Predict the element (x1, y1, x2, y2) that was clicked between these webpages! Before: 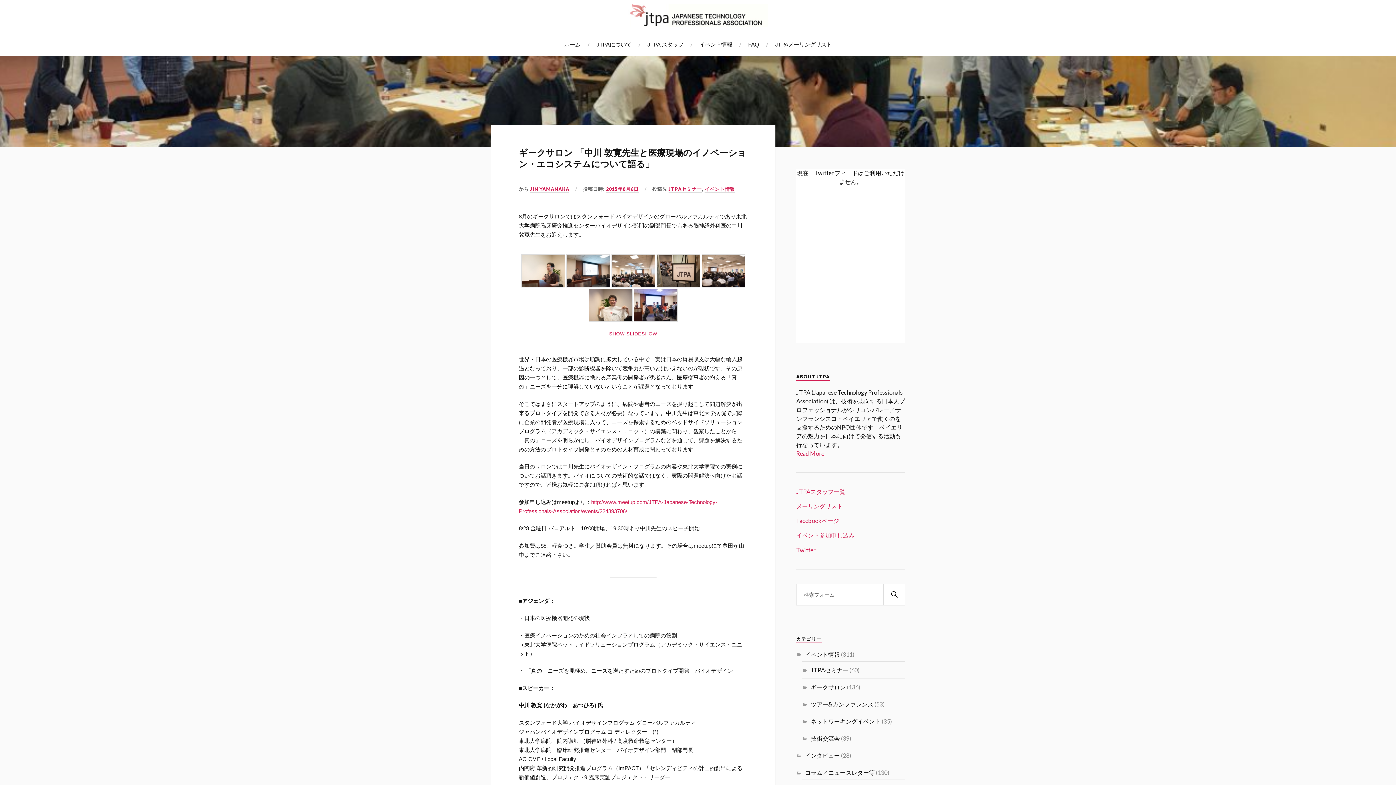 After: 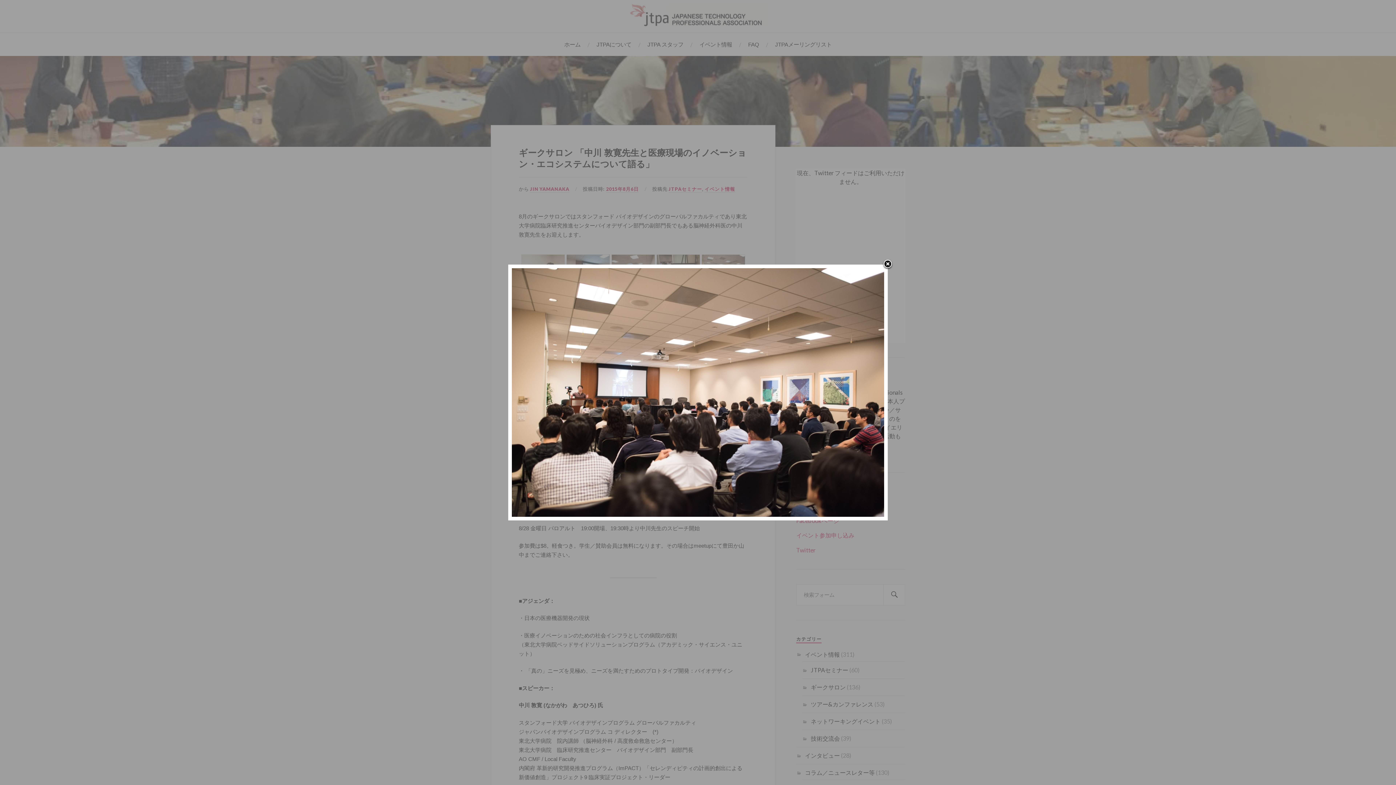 Action: bbox: (701, 254, 745, 287)